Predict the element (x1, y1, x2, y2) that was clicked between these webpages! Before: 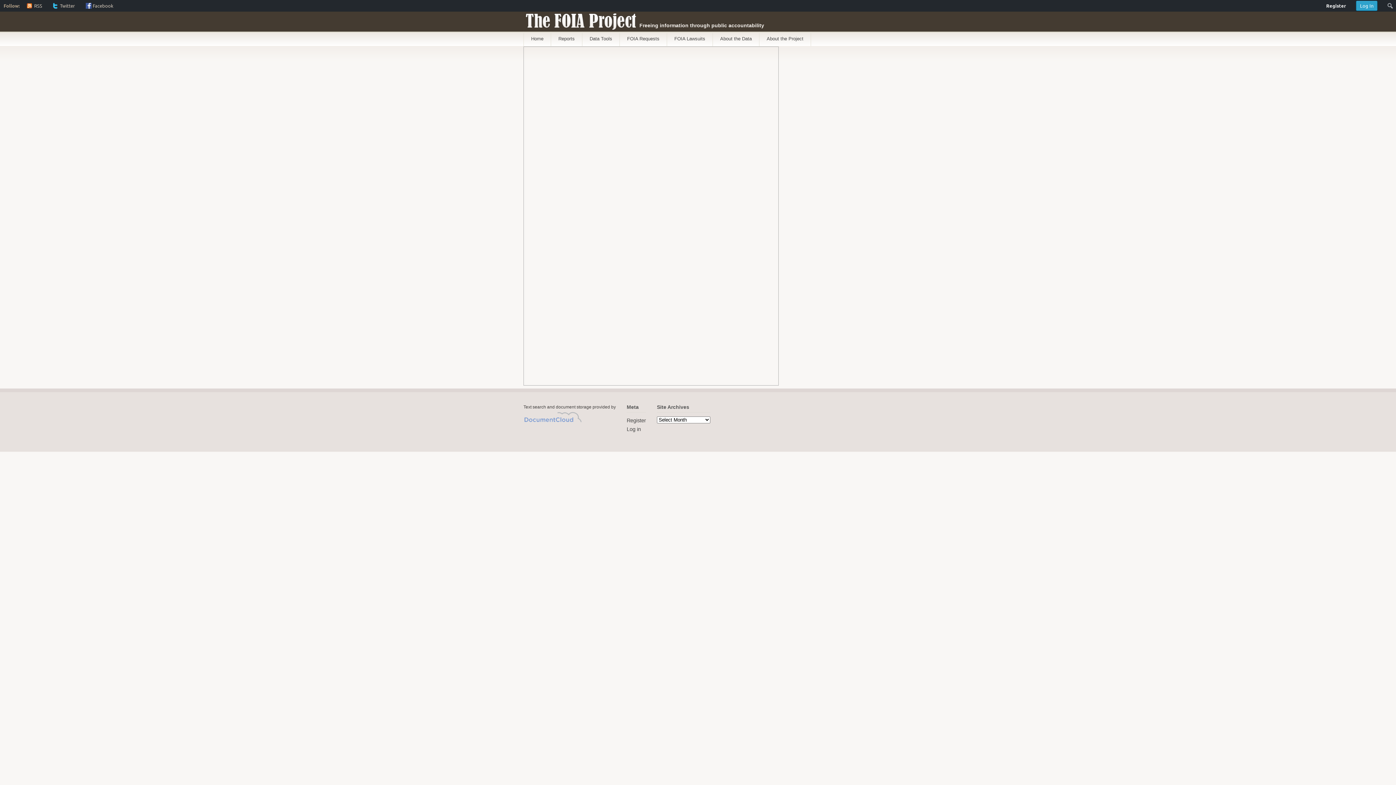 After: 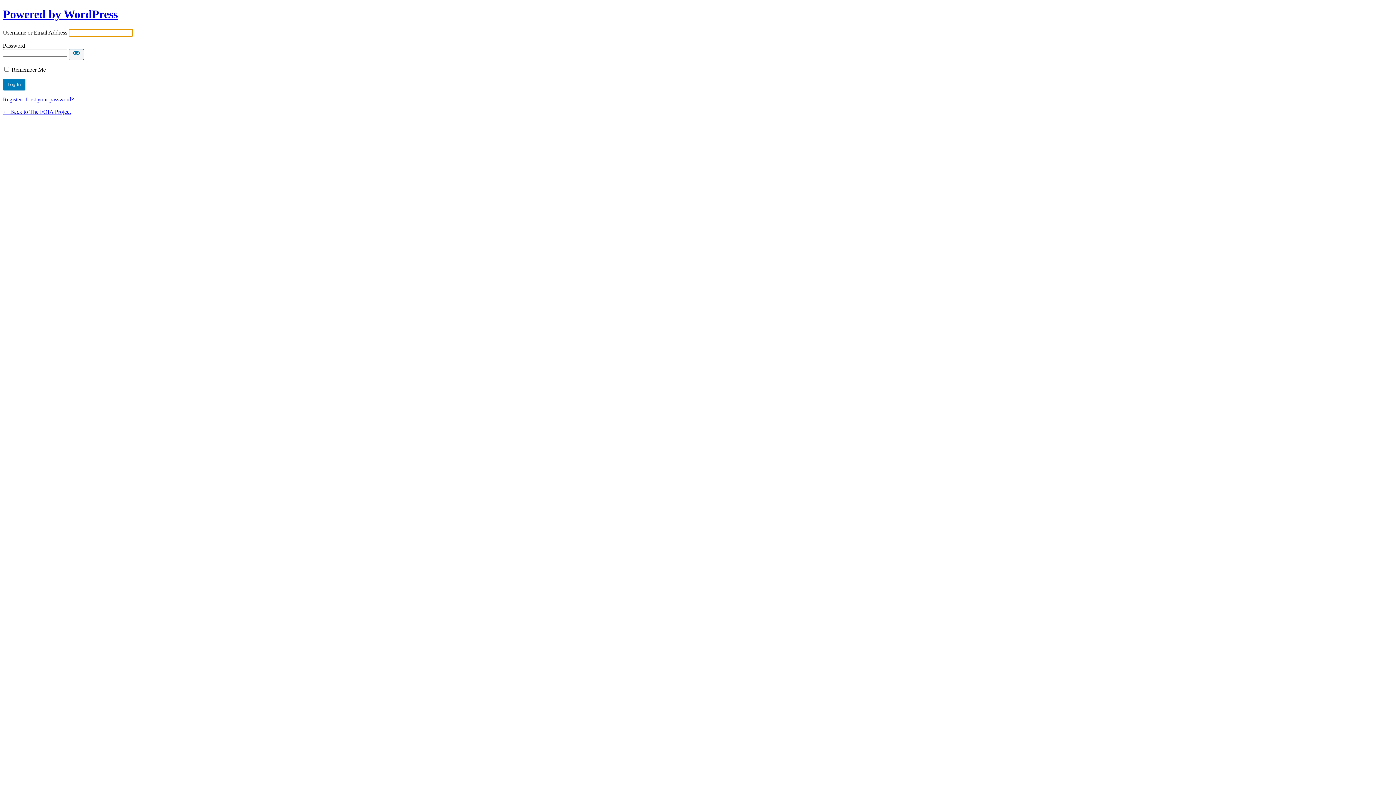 Action: label: Log In bbox: (1352, 0, 1381, 11)